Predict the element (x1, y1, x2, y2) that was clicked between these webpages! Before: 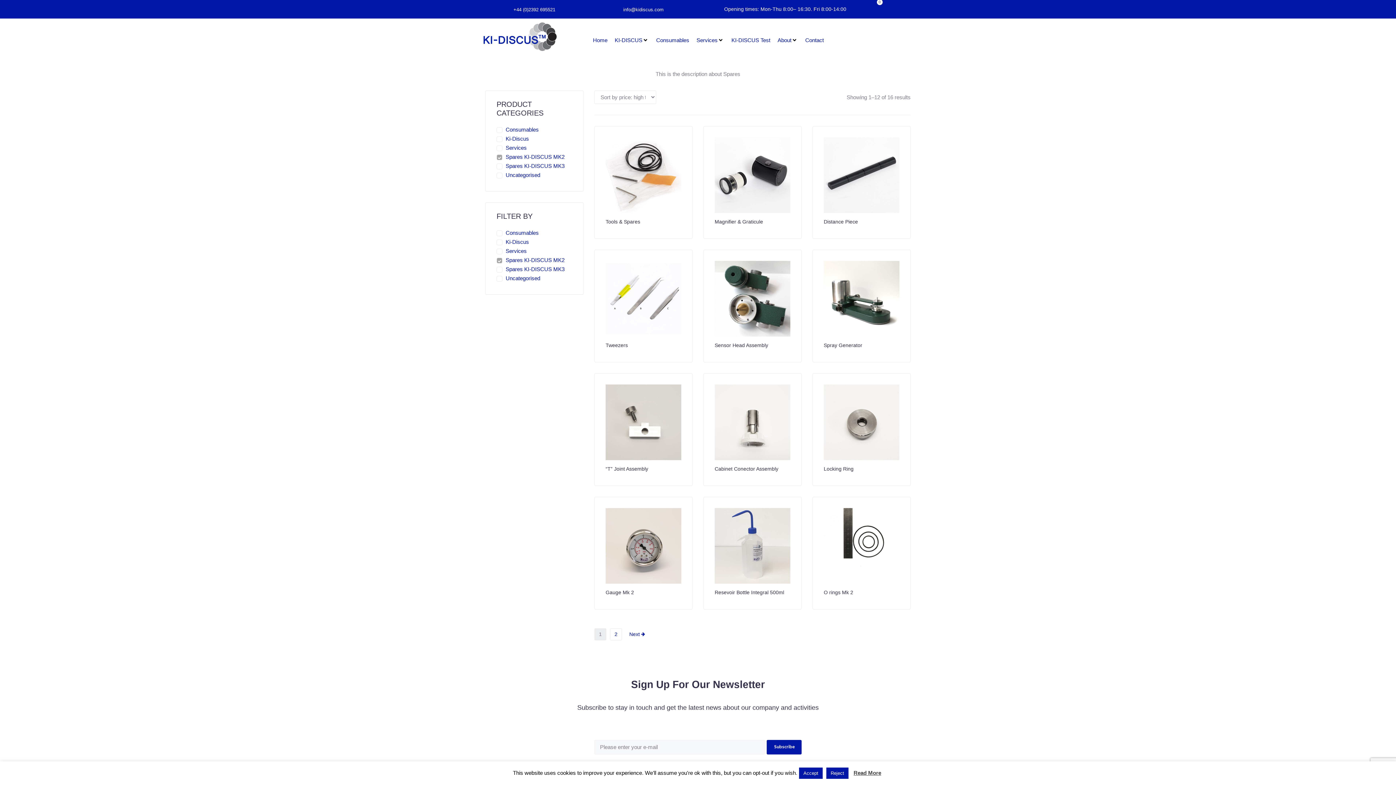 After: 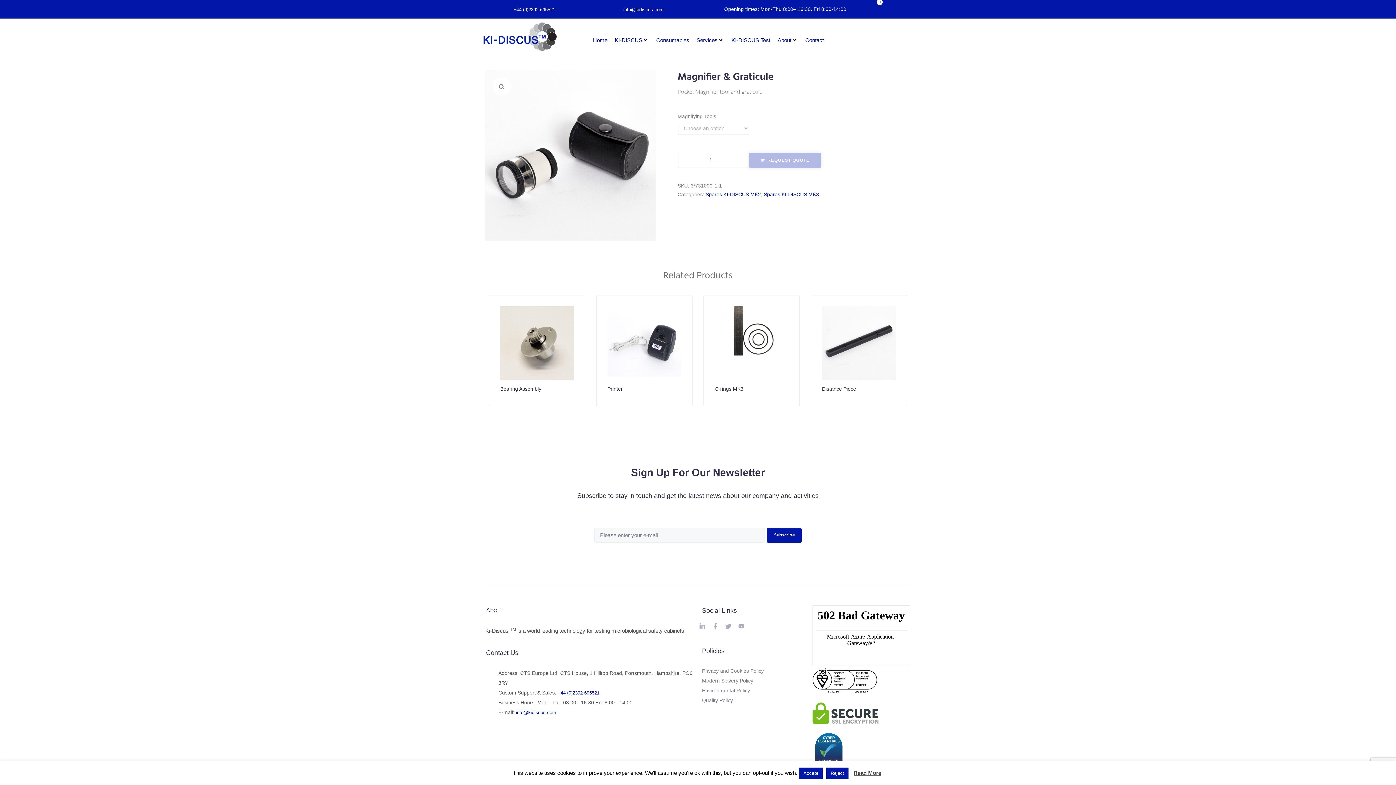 Action: bbox: (714, 137, 790, 214)